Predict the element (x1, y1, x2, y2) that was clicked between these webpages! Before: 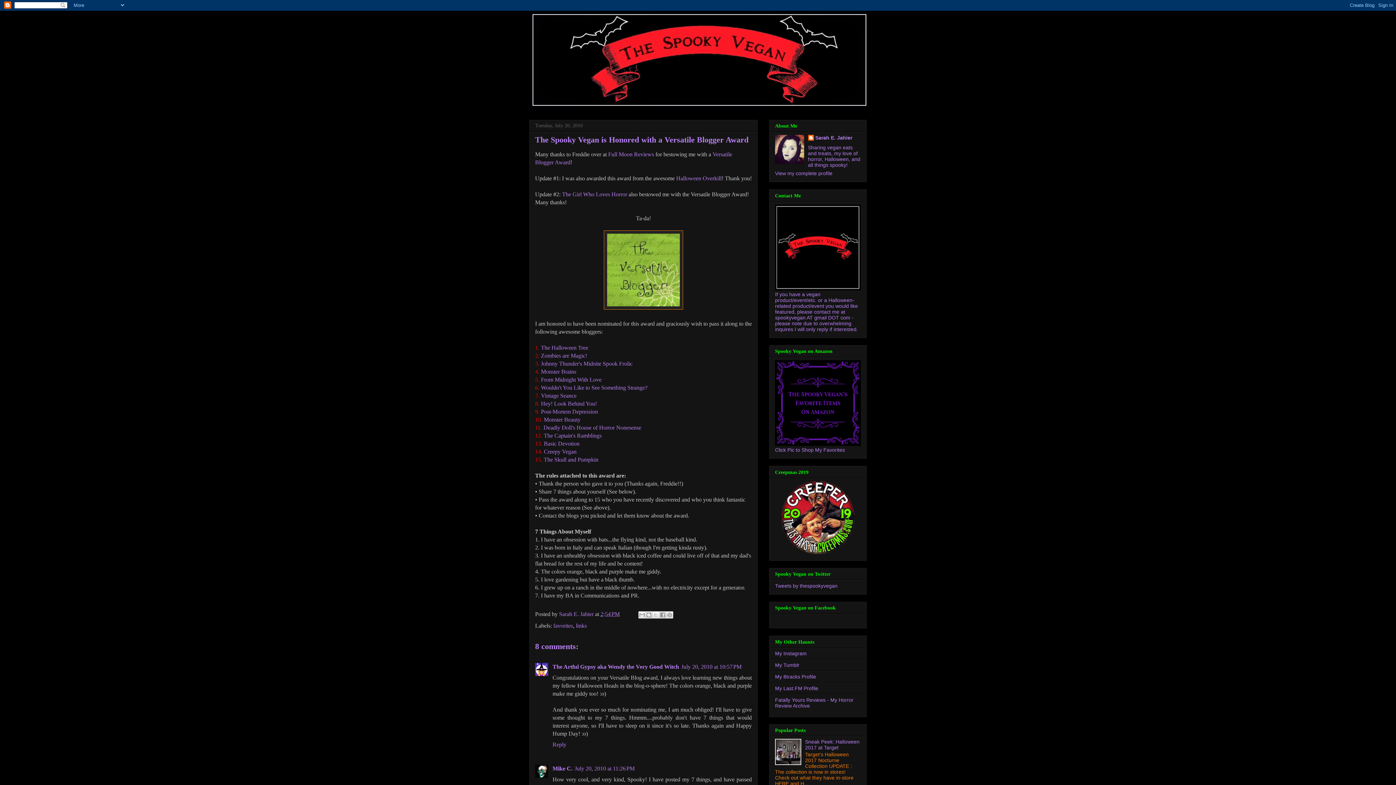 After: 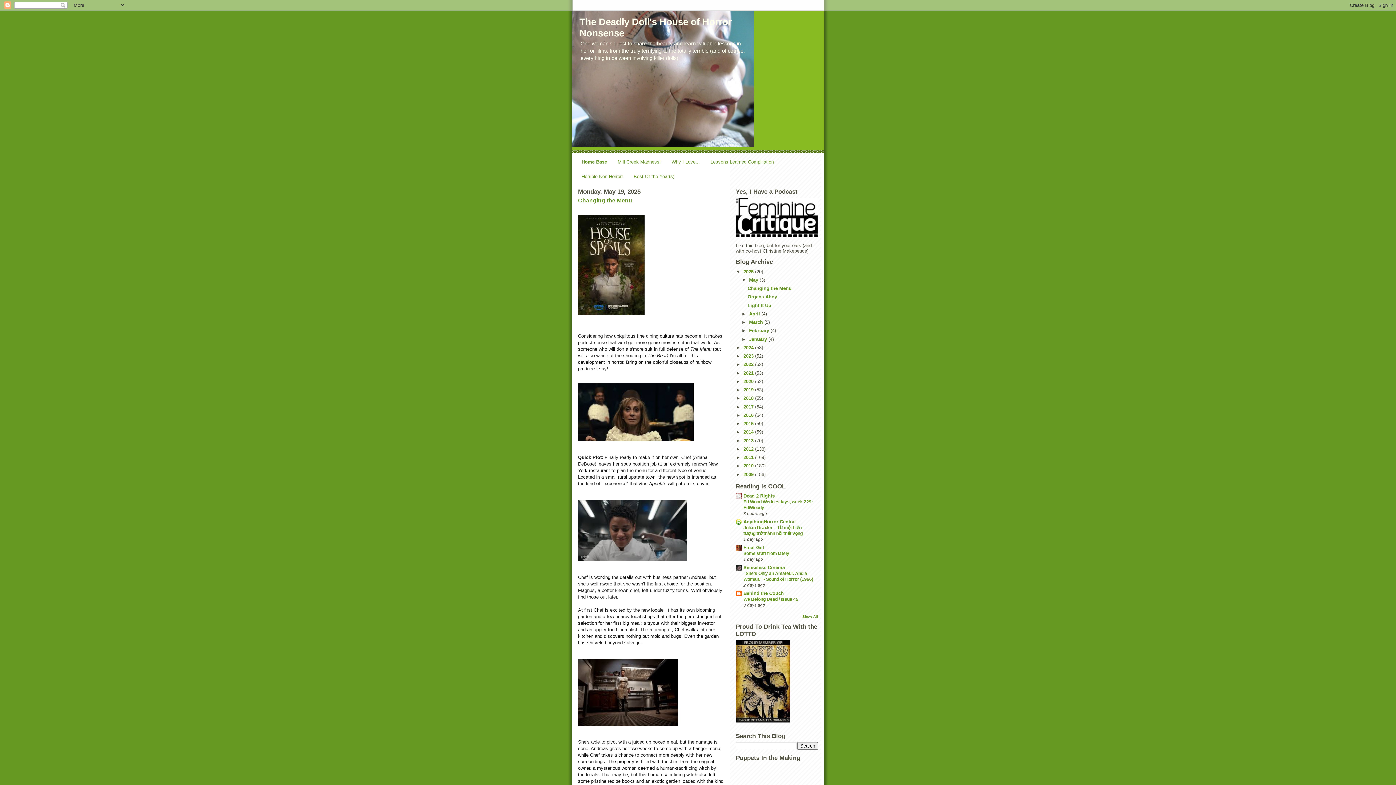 Action: bbox: (543, 424, 641, 430) label: Deadly Doll's House of Horror Nonesense